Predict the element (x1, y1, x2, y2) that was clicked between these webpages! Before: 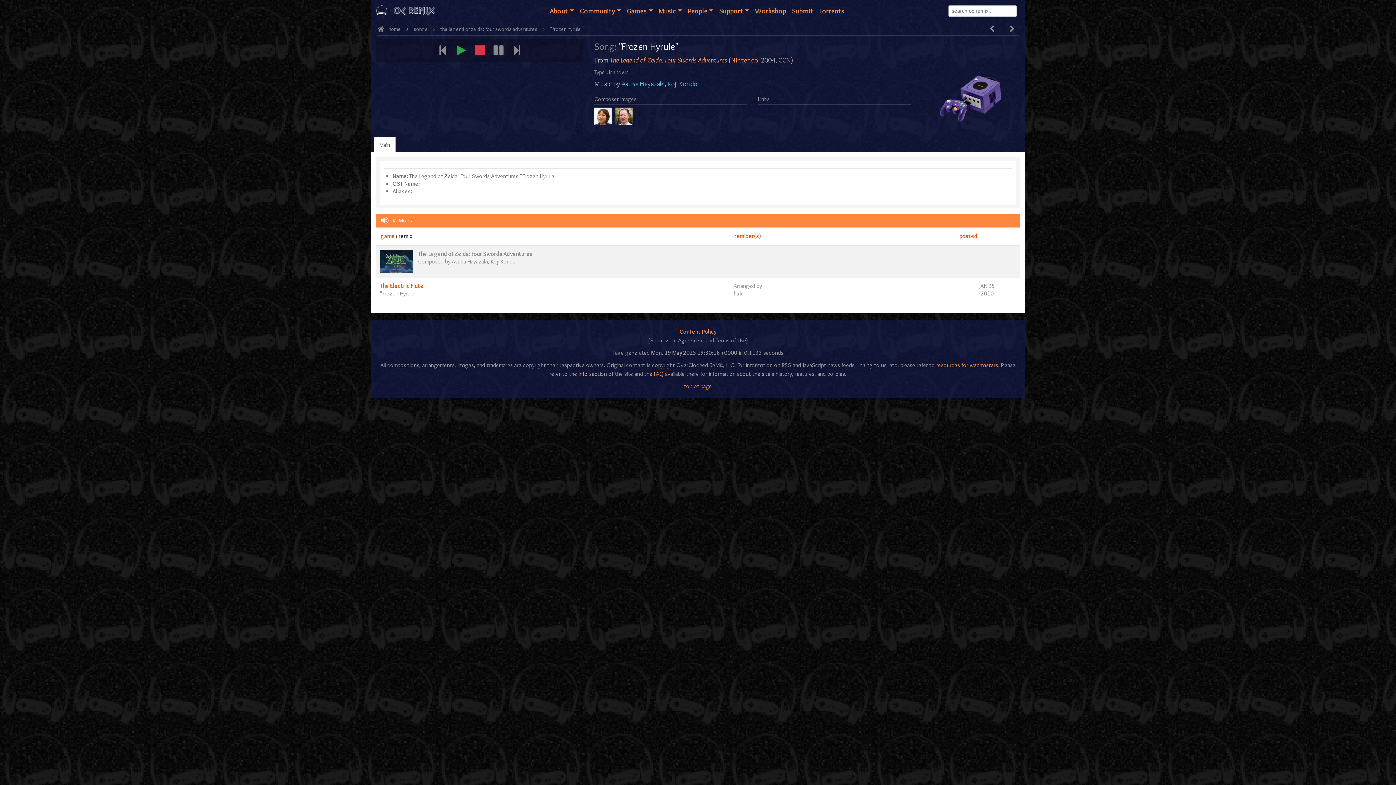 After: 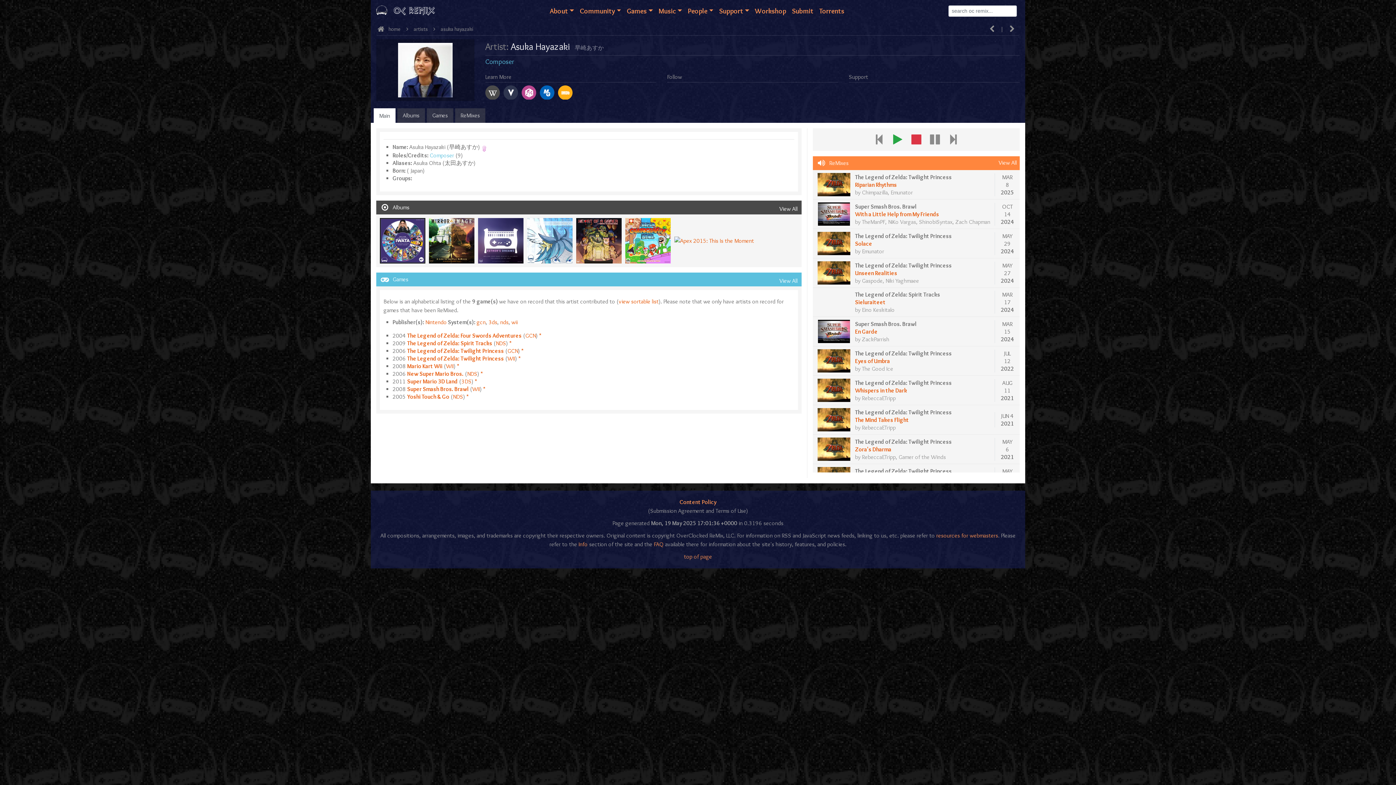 Action: bbox: (594, 111, 615, 118)